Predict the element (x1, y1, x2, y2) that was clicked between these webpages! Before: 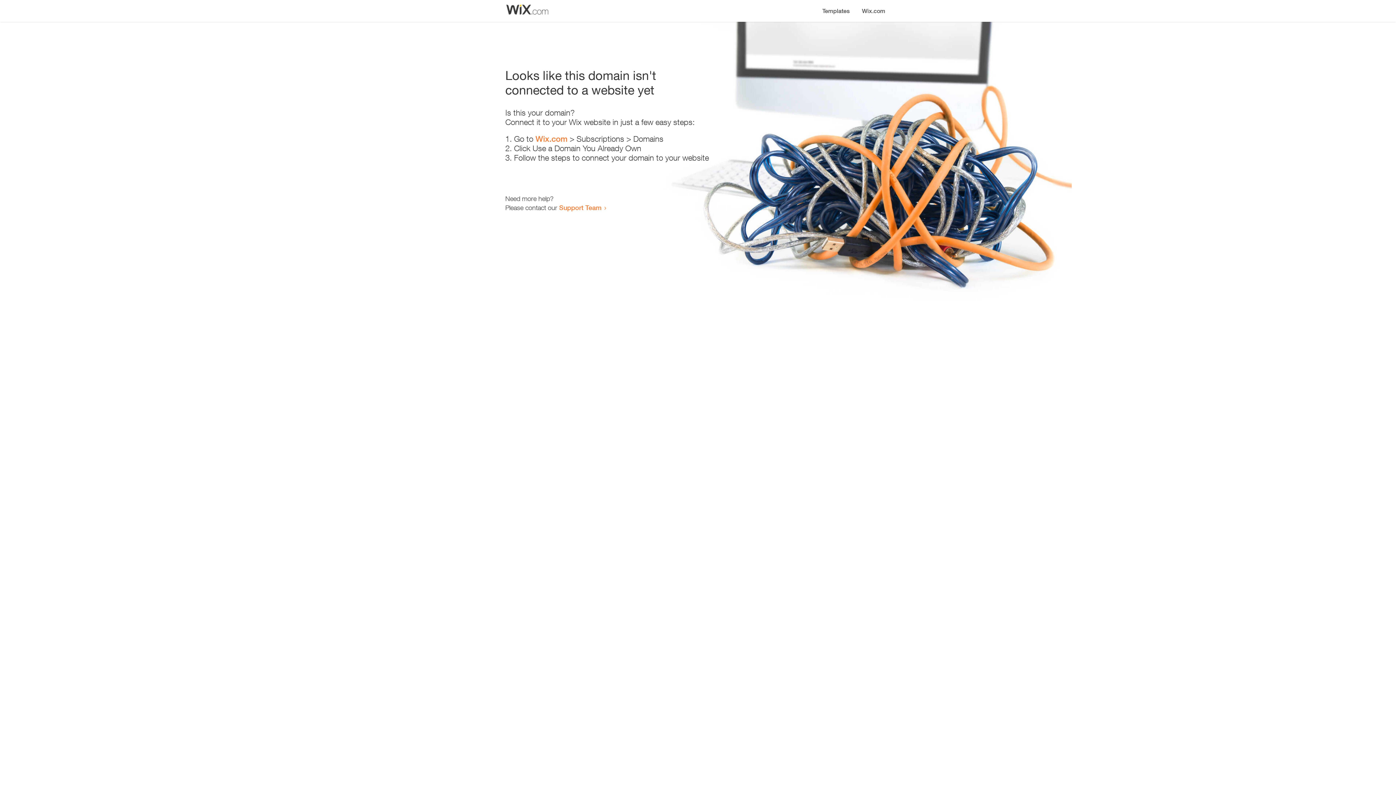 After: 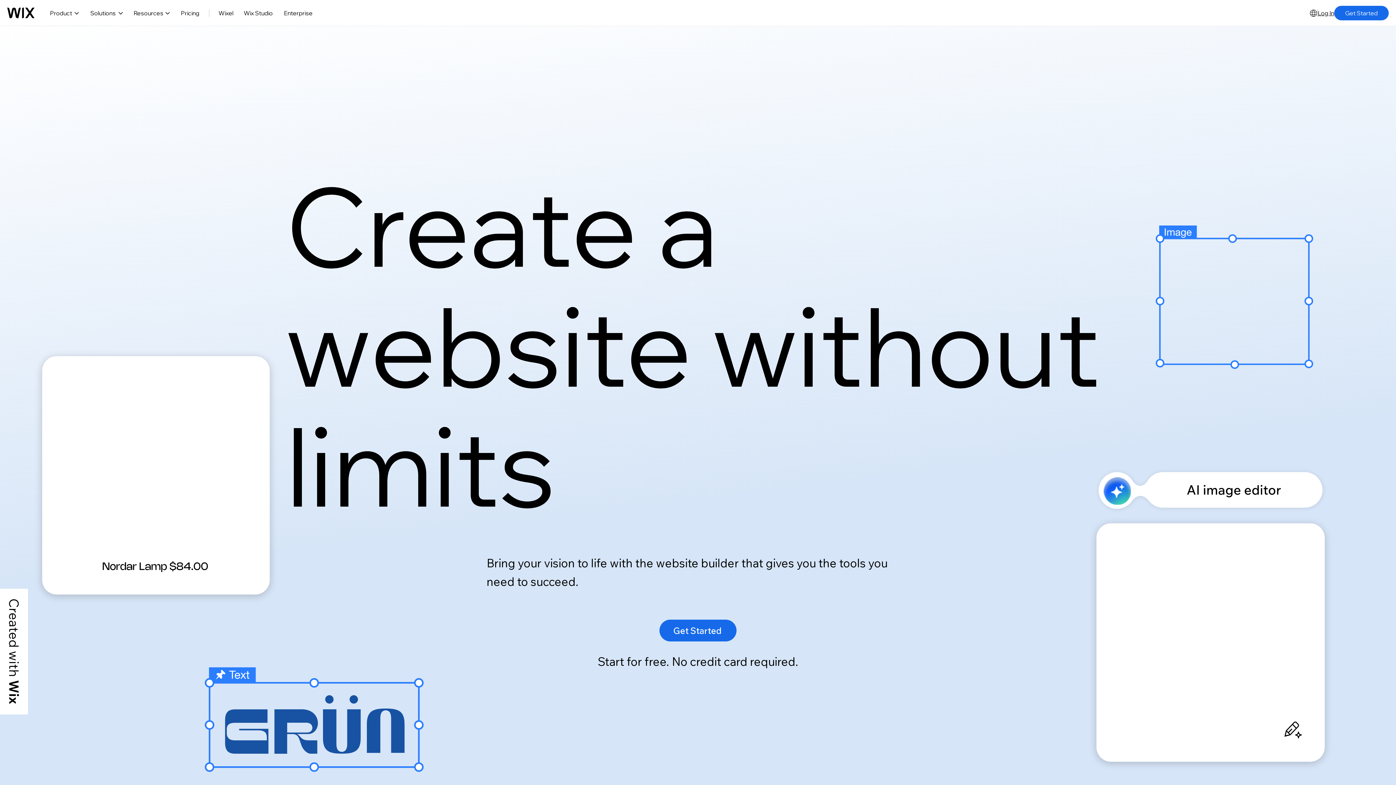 Action: bbox: (535, 134, 567, 143) label: Wix.com